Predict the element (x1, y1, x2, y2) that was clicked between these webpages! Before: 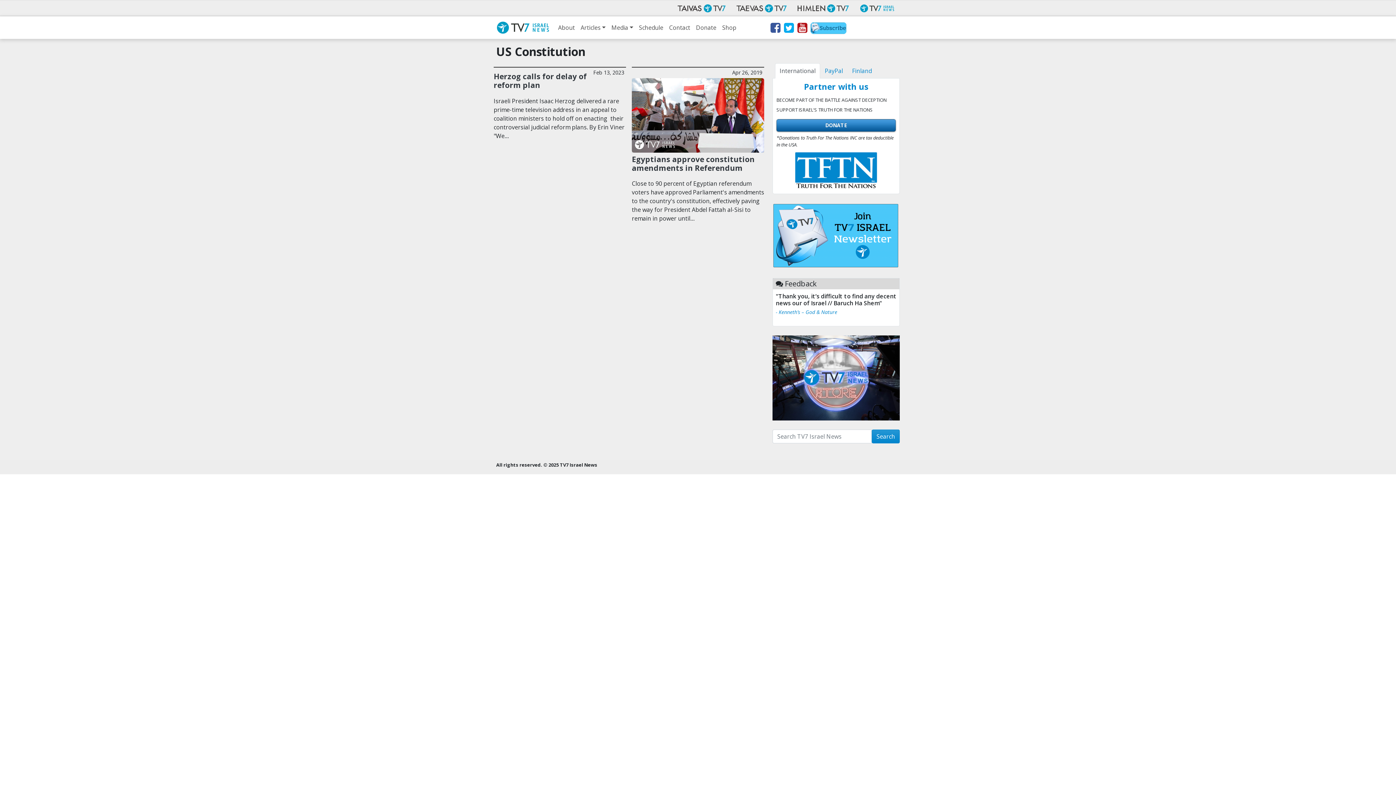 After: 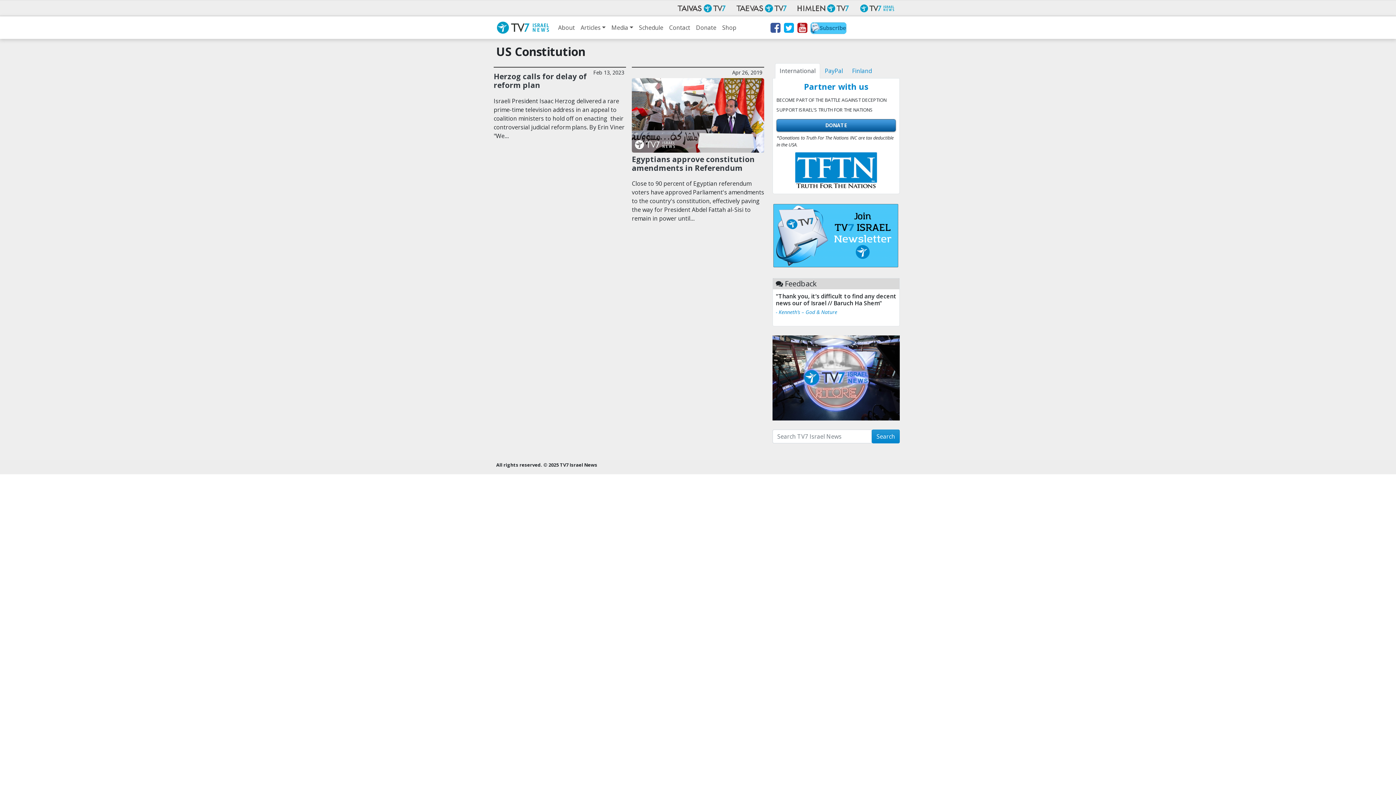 Action: bbox: (733, 1, 789, 14)